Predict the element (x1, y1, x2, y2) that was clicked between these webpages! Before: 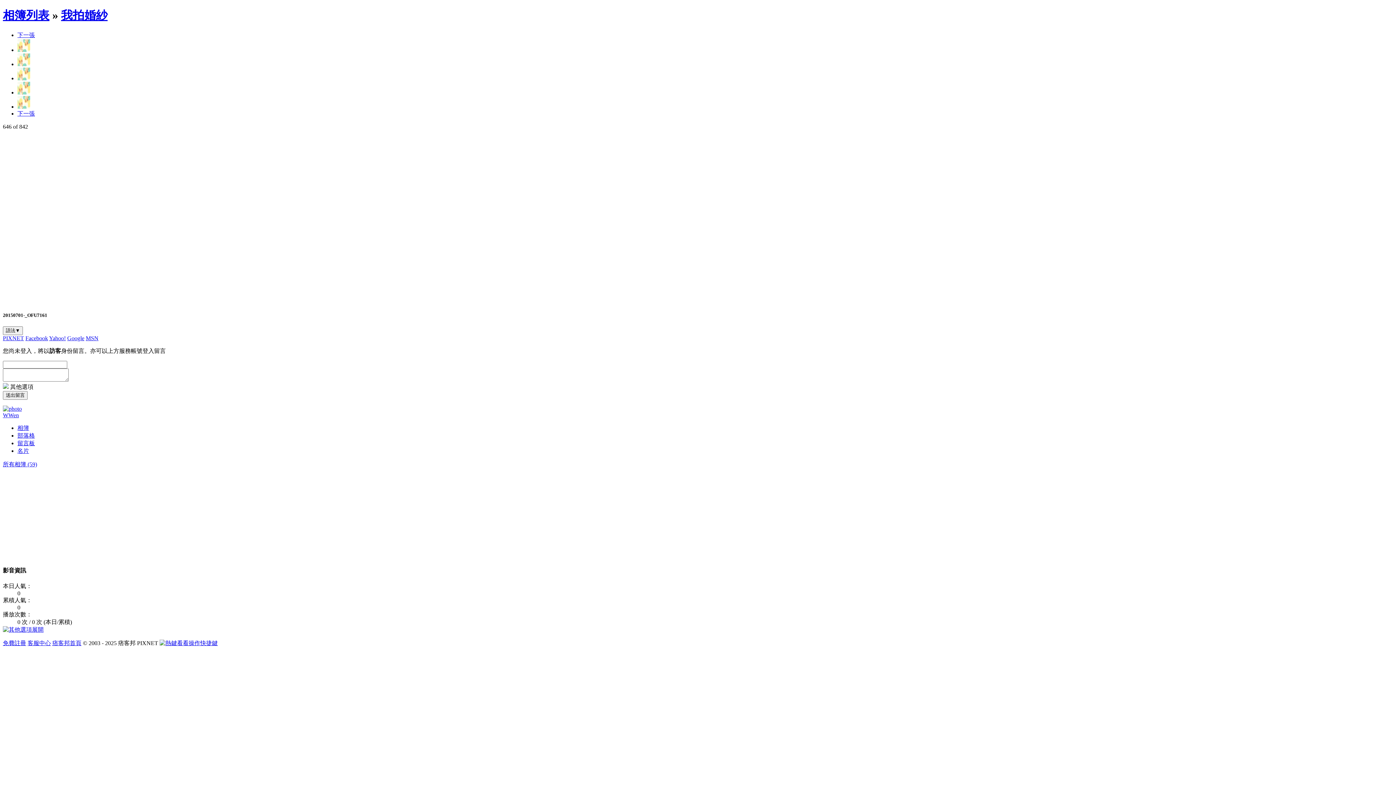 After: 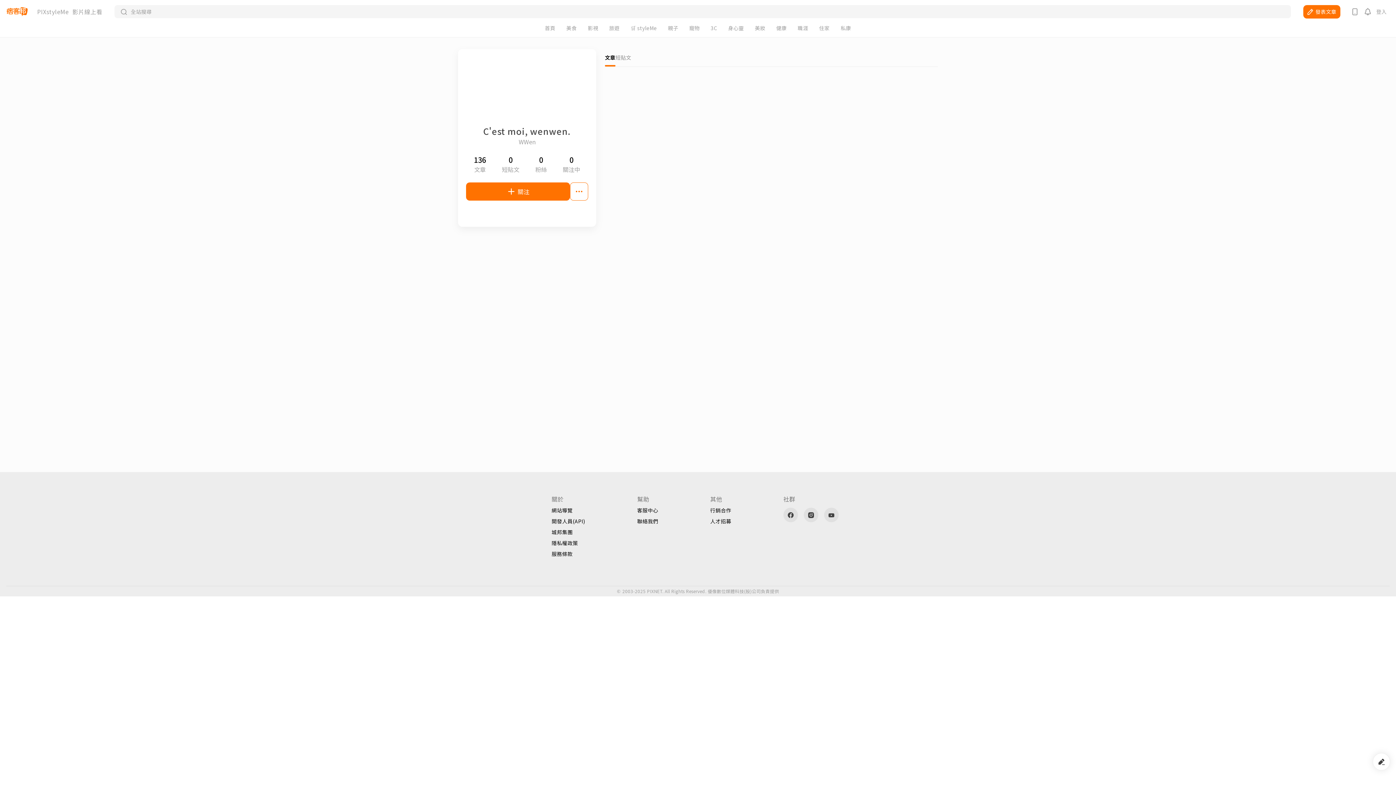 Action: bbox: (2, 405, 21, 412)